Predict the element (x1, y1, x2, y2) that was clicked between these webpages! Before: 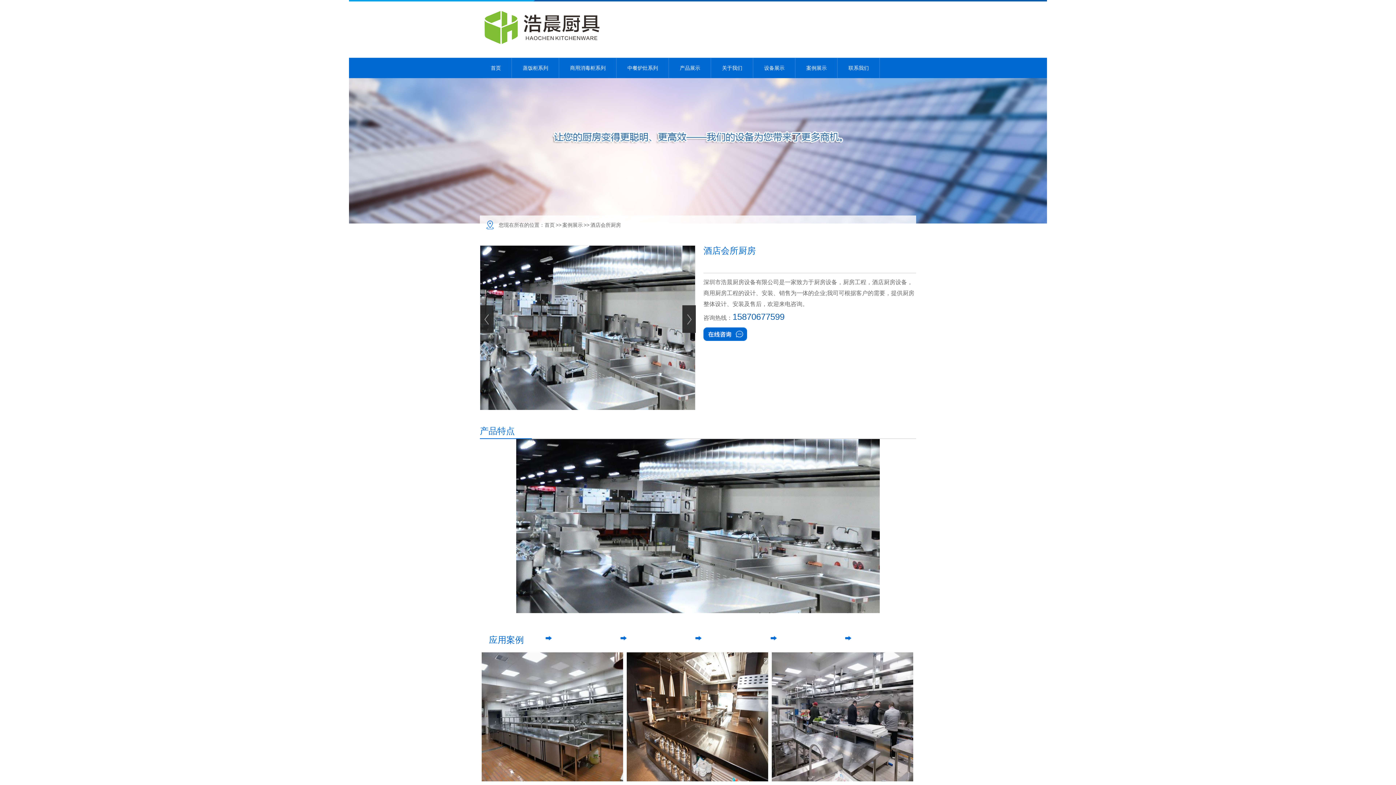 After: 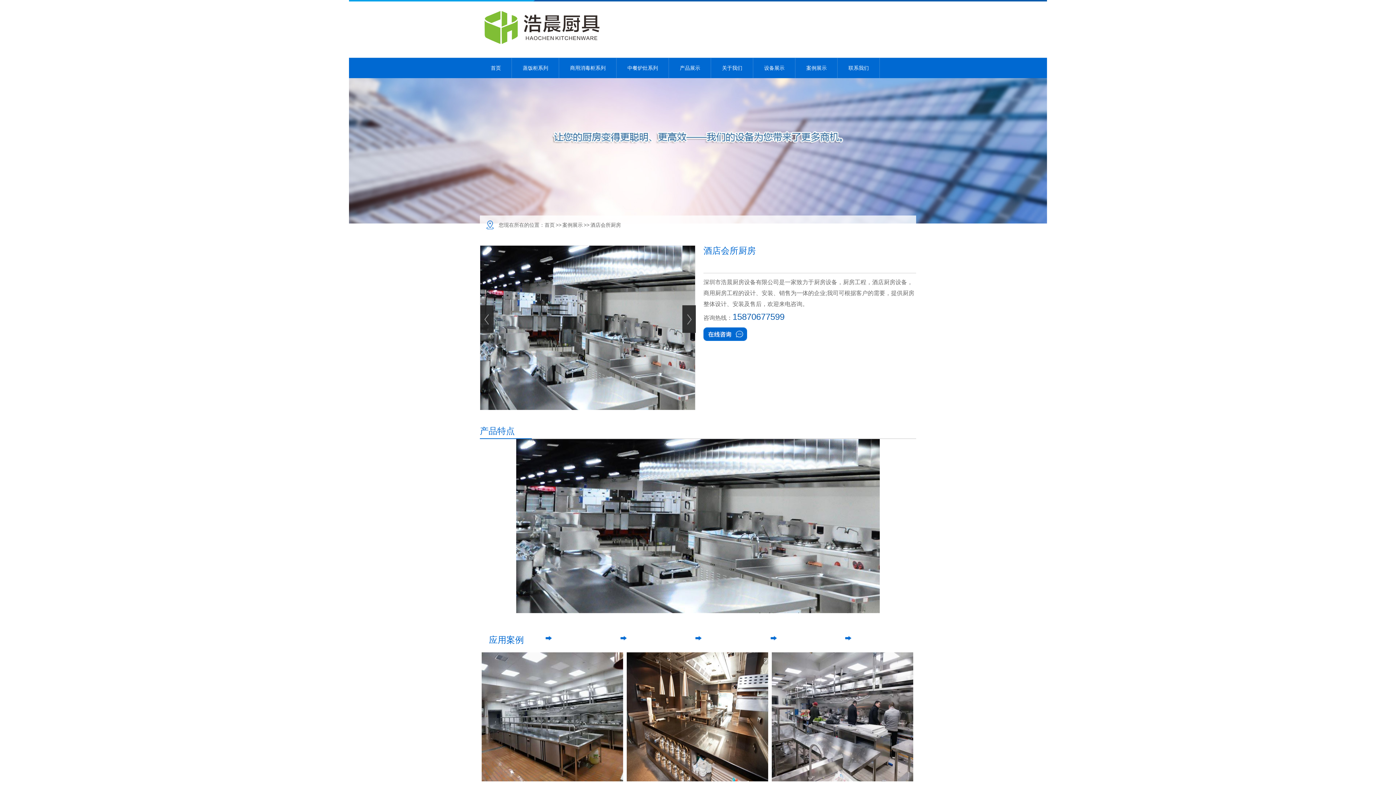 Action: bbox: (682, 329, 696, 334)